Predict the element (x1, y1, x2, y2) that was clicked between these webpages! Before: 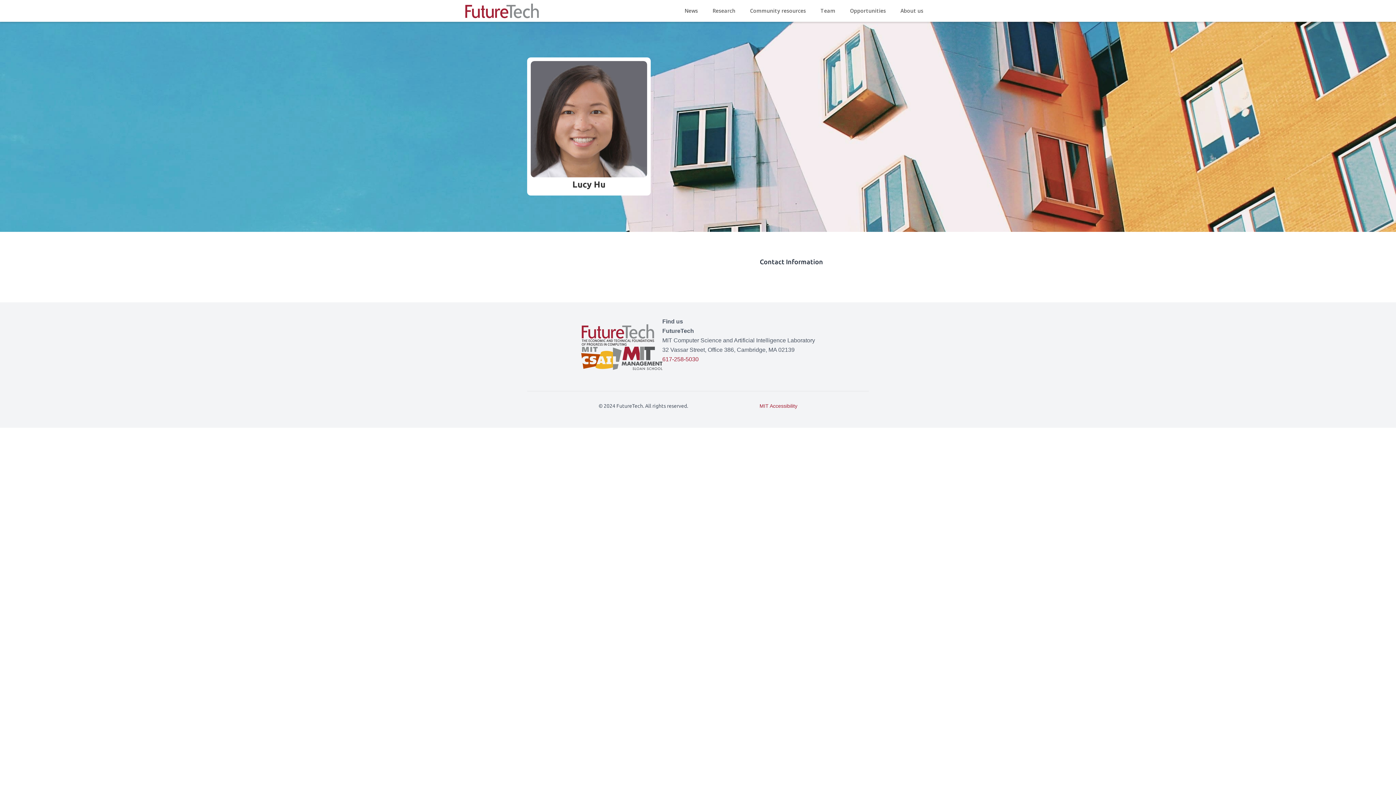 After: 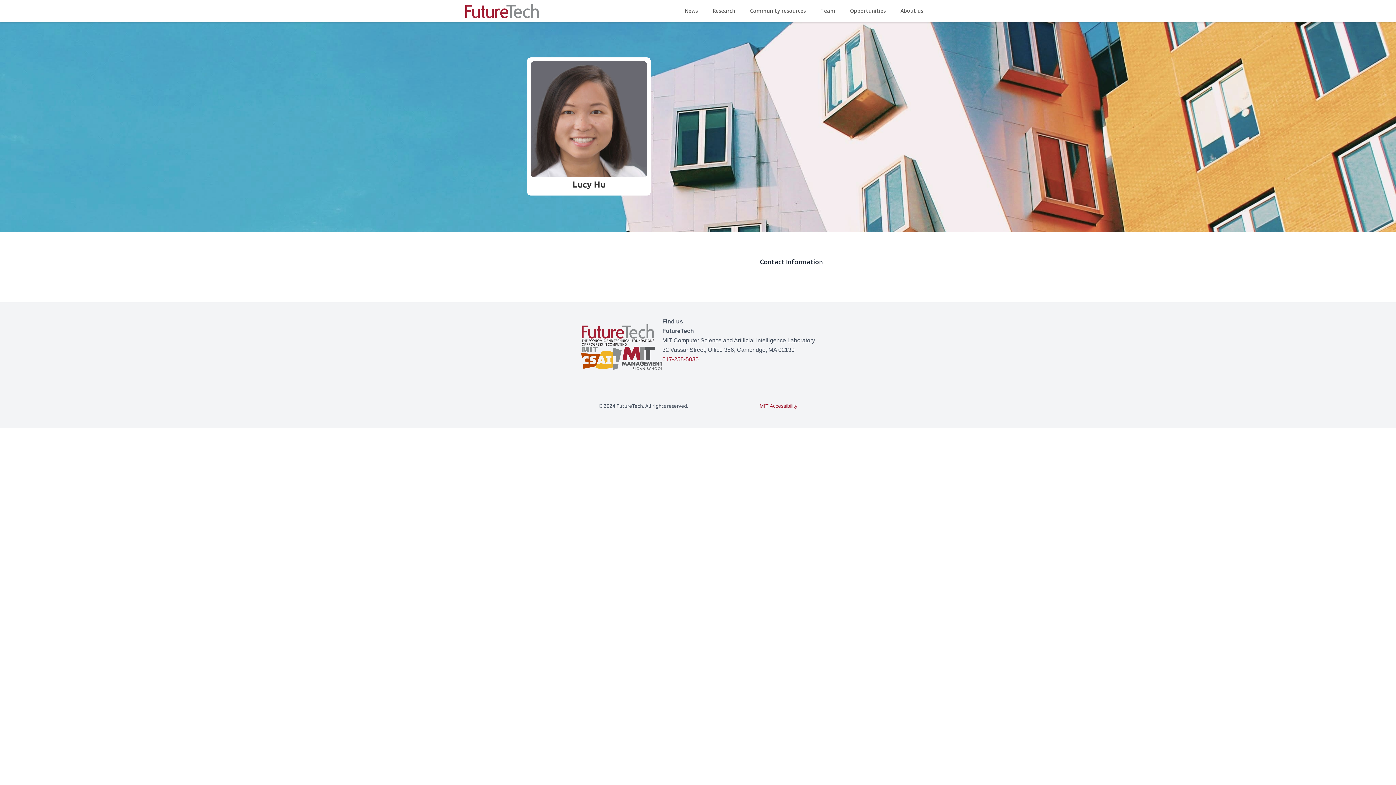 Action: bbox: (679, 368, 688, 376)